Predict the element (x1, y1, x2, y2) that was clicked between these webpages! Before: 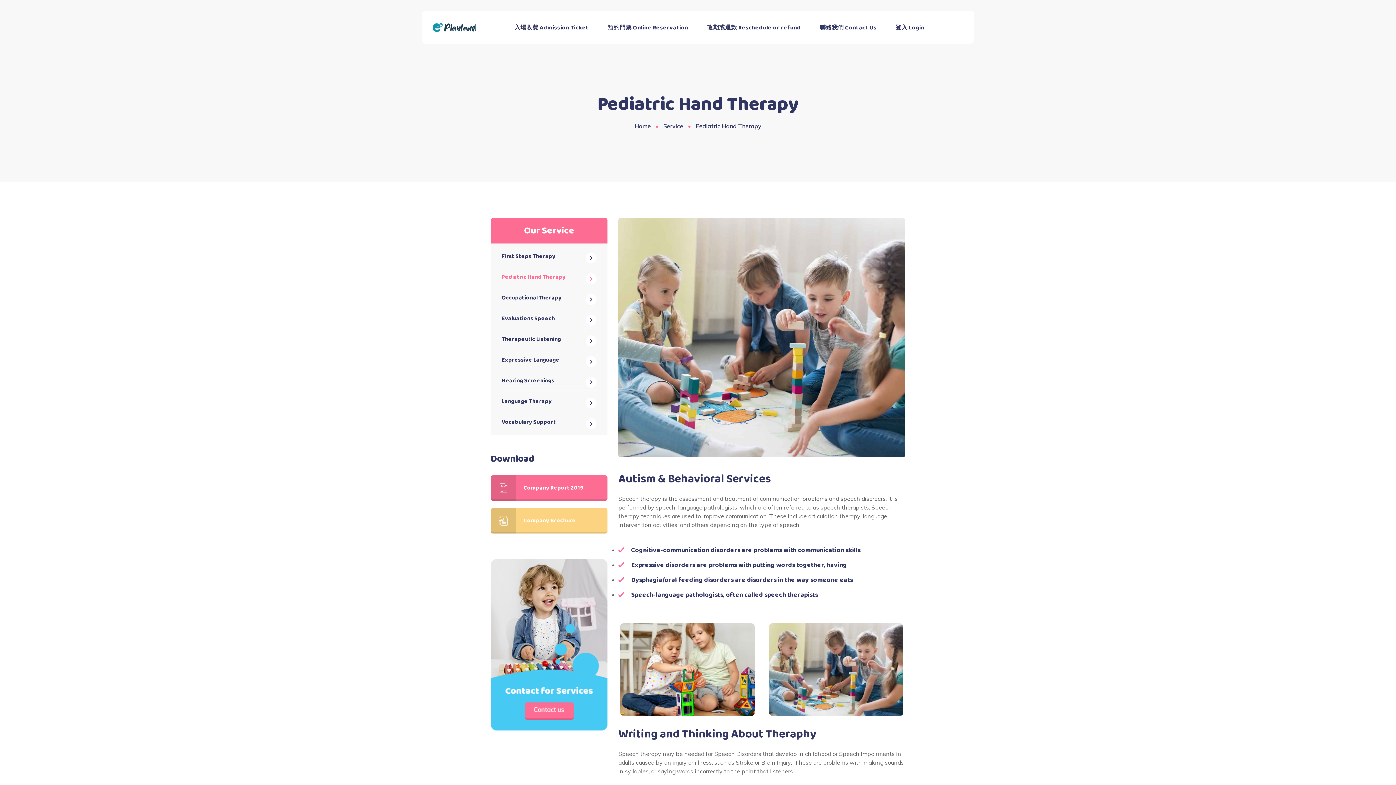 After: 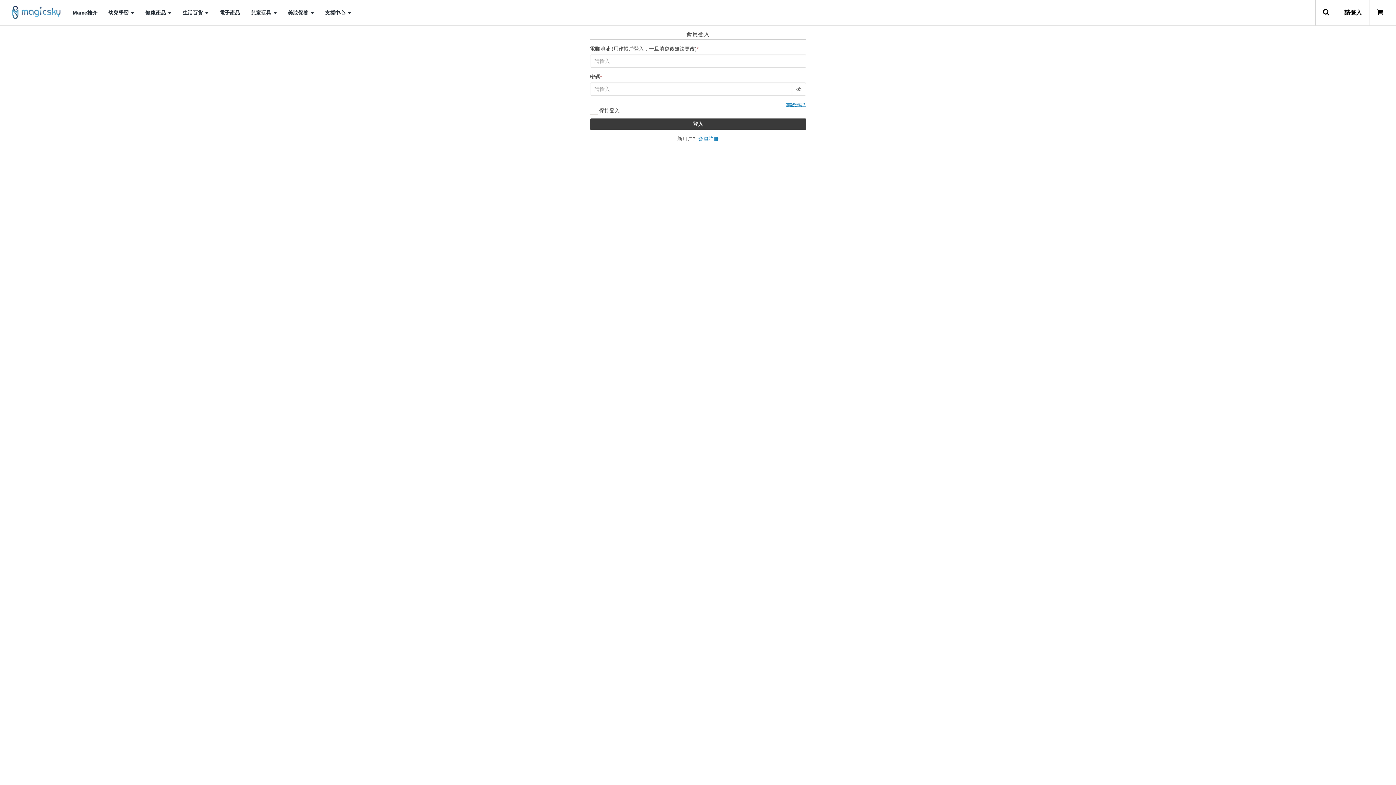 Action: label: 登入 Login bbox: (886, 18, 933, 36)